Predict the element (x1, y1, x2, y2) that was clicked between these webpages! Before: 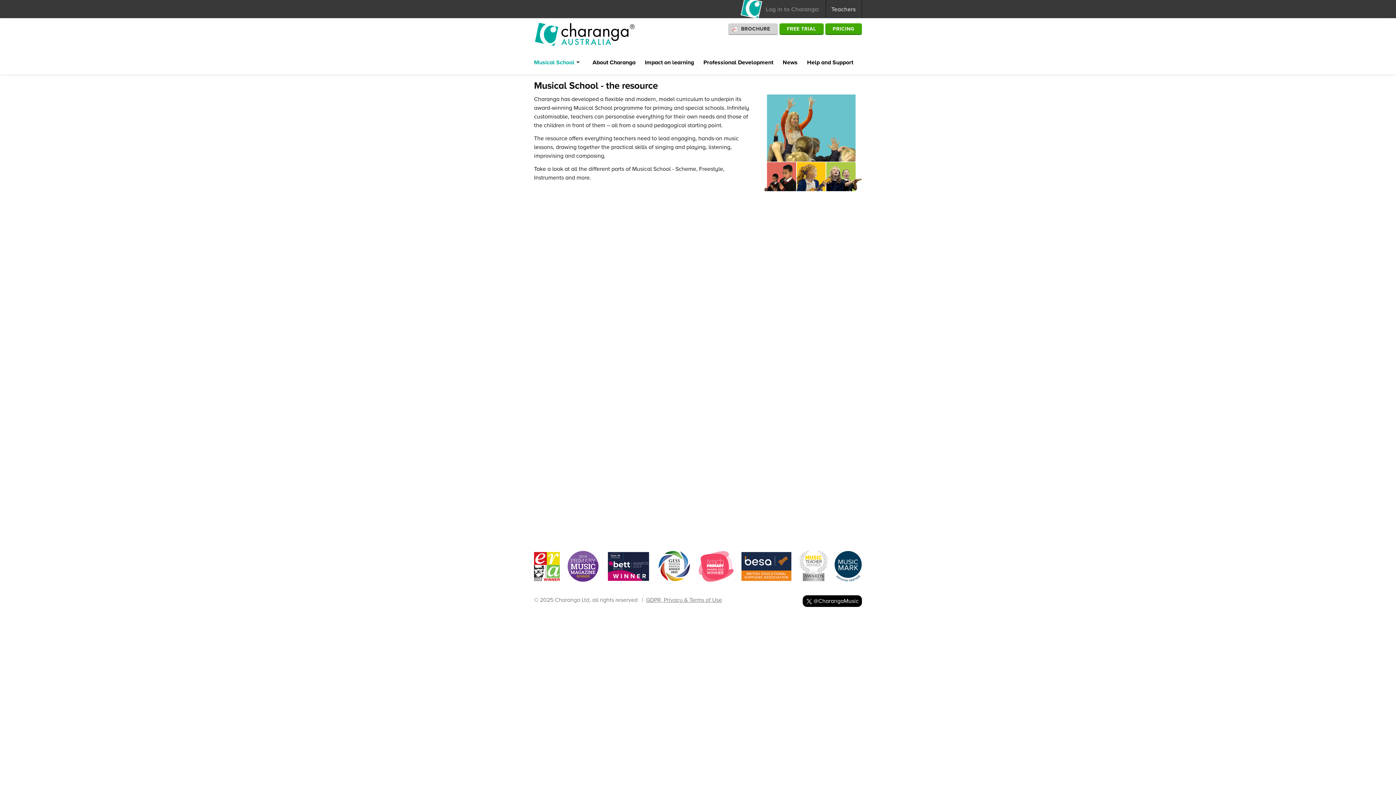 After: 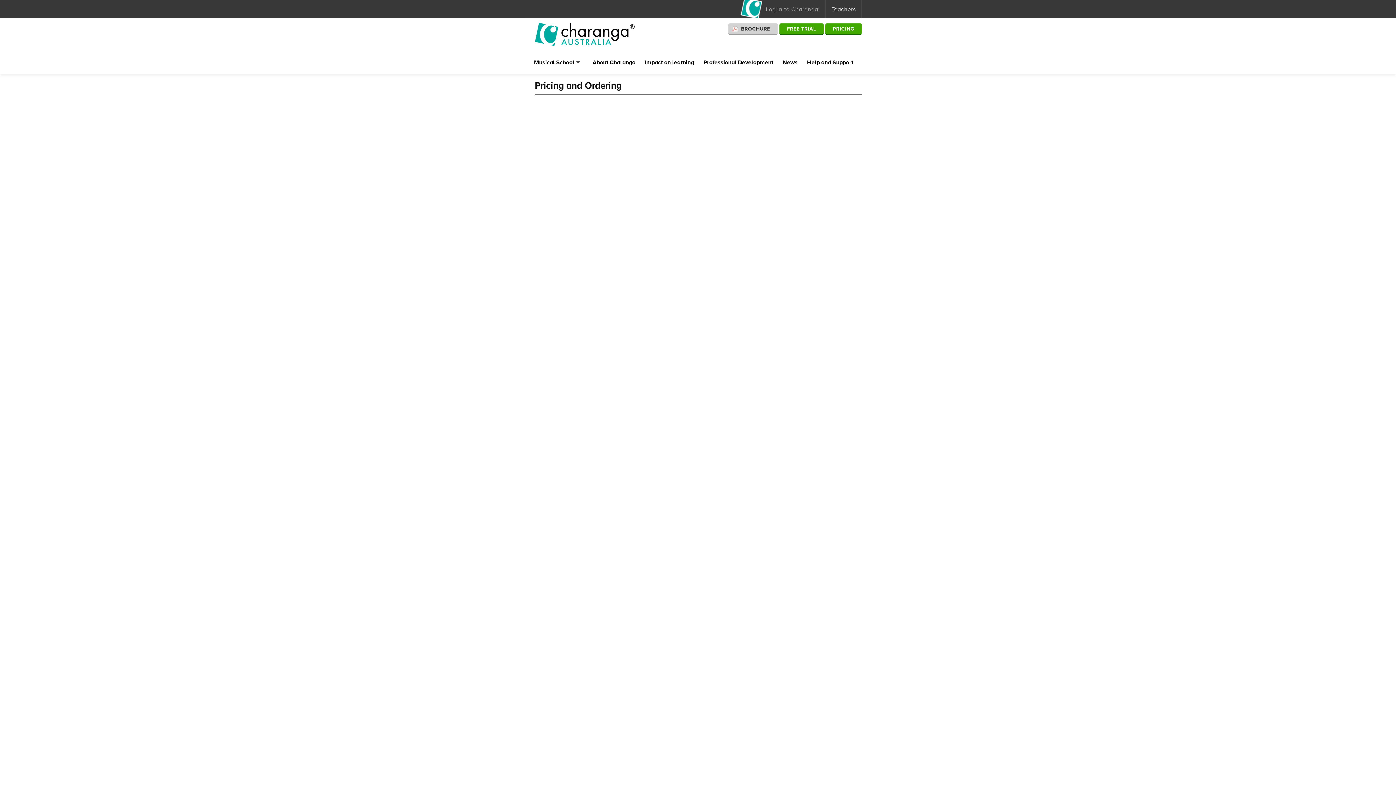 Action: bbox: (825, 23, 862, 34) label: PRICING